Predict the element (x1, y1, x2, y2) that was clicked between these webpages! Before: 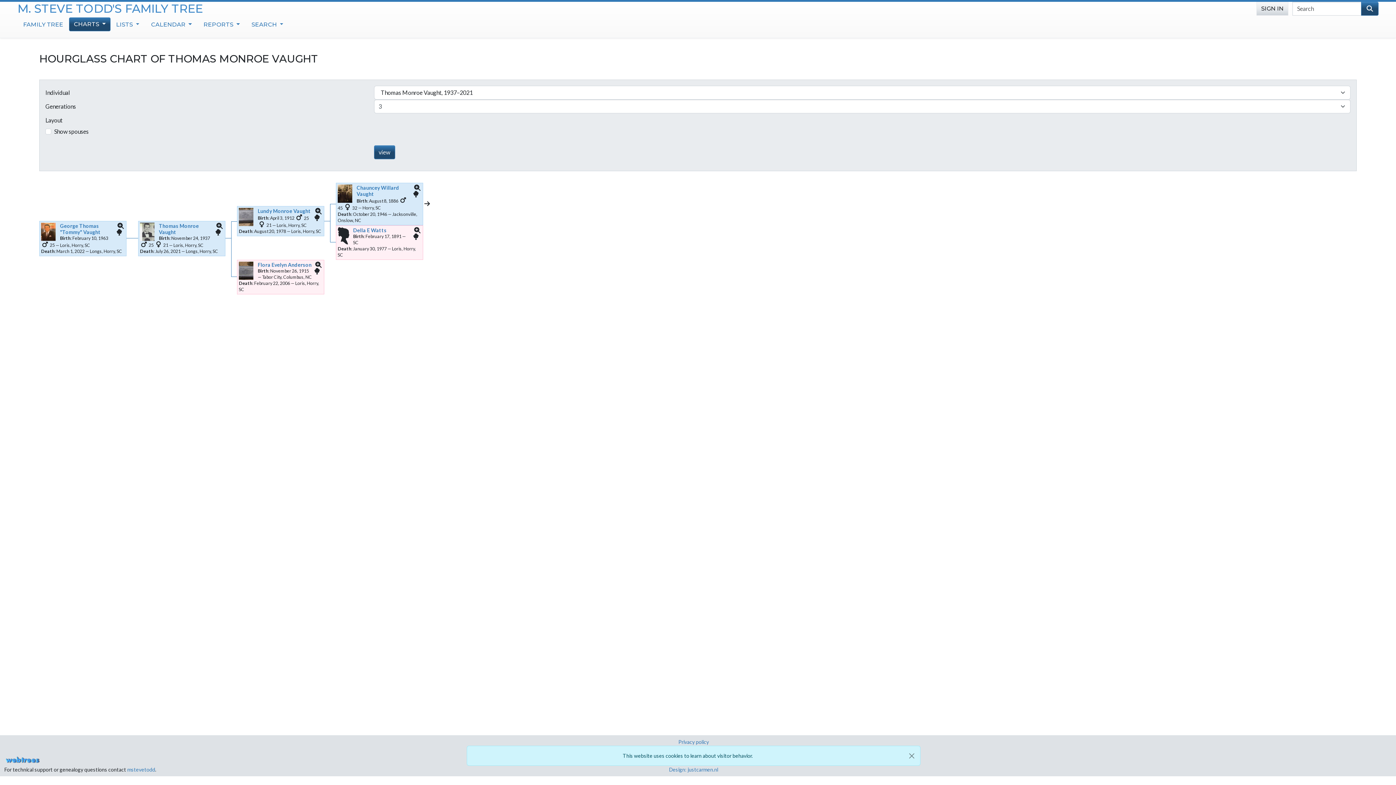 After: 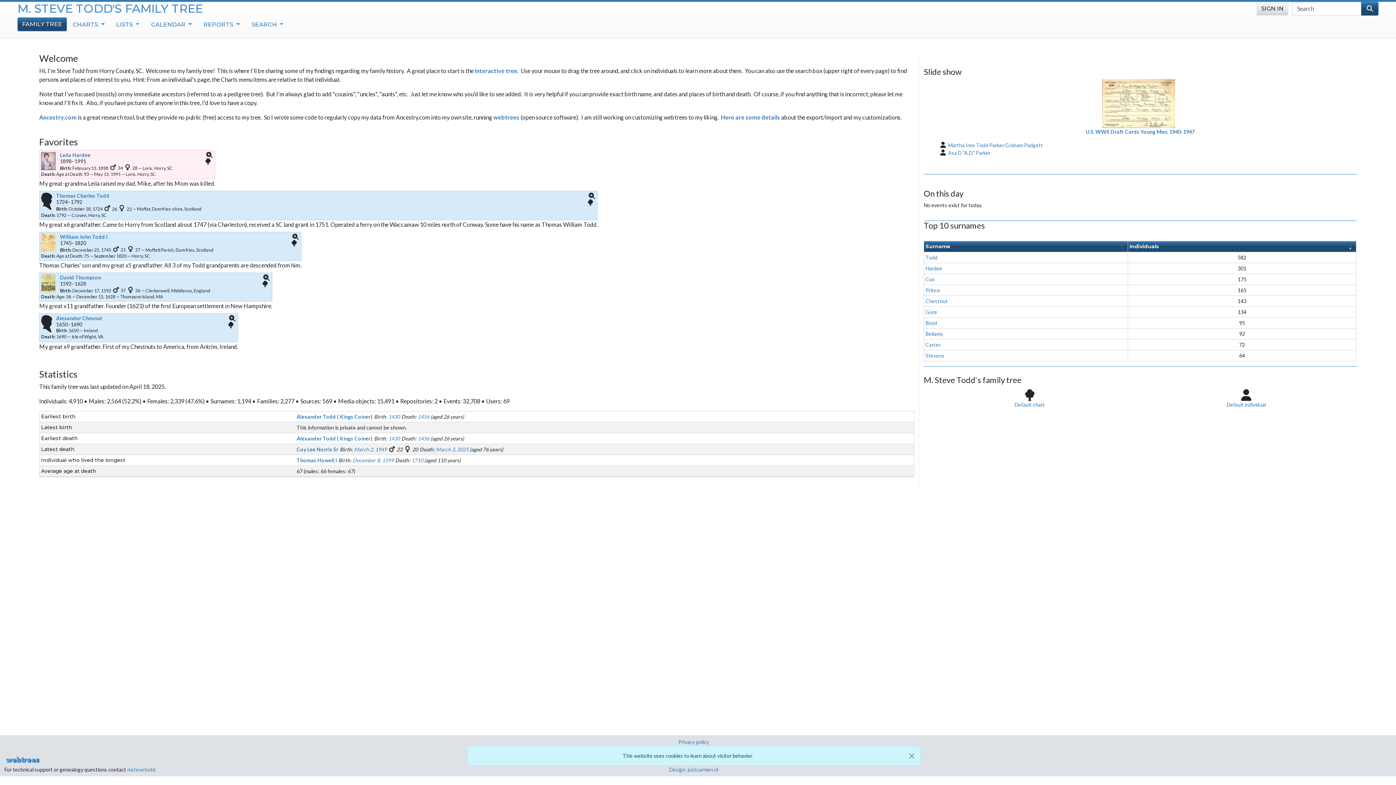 Action: bbox: (17, 1, 202, 15) label: M. STEVE TODD'S FAMILY TREE